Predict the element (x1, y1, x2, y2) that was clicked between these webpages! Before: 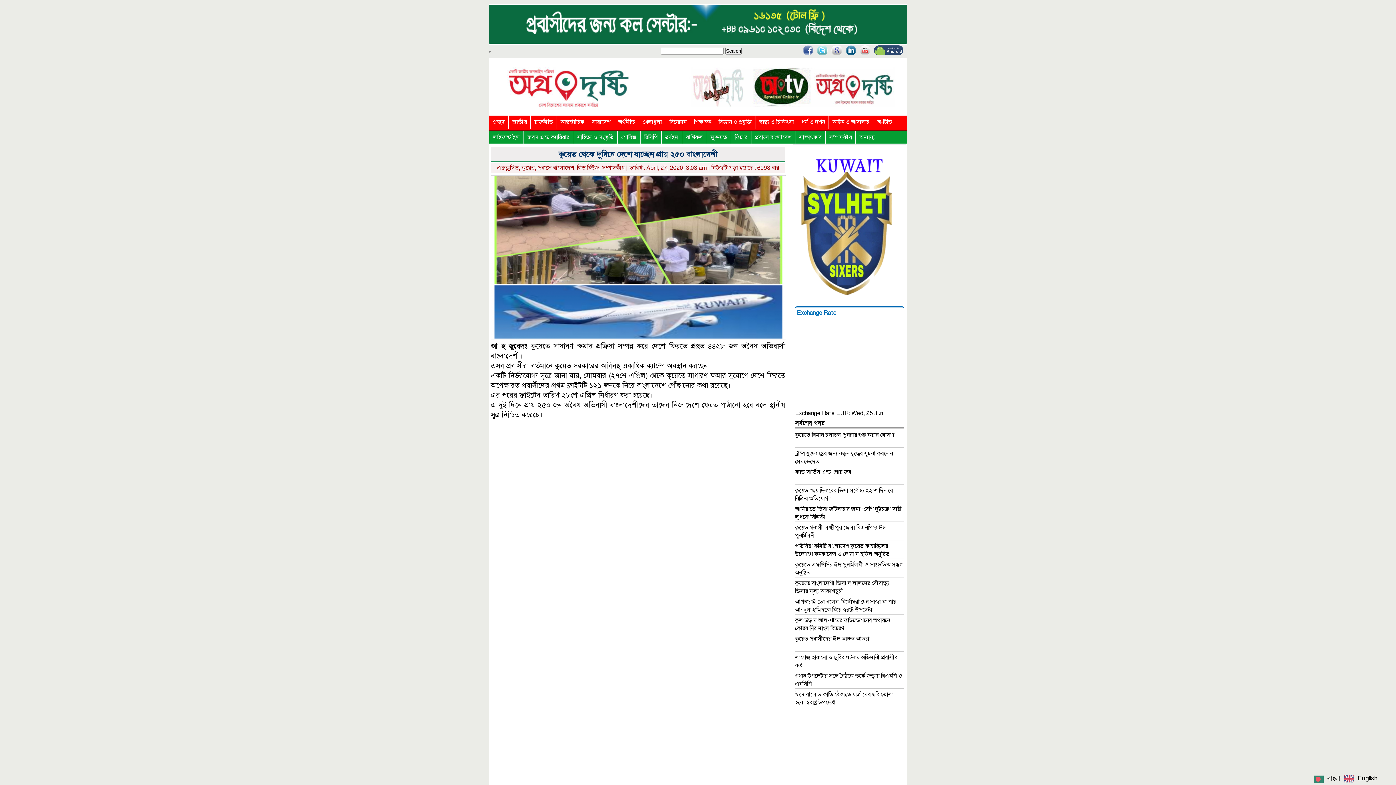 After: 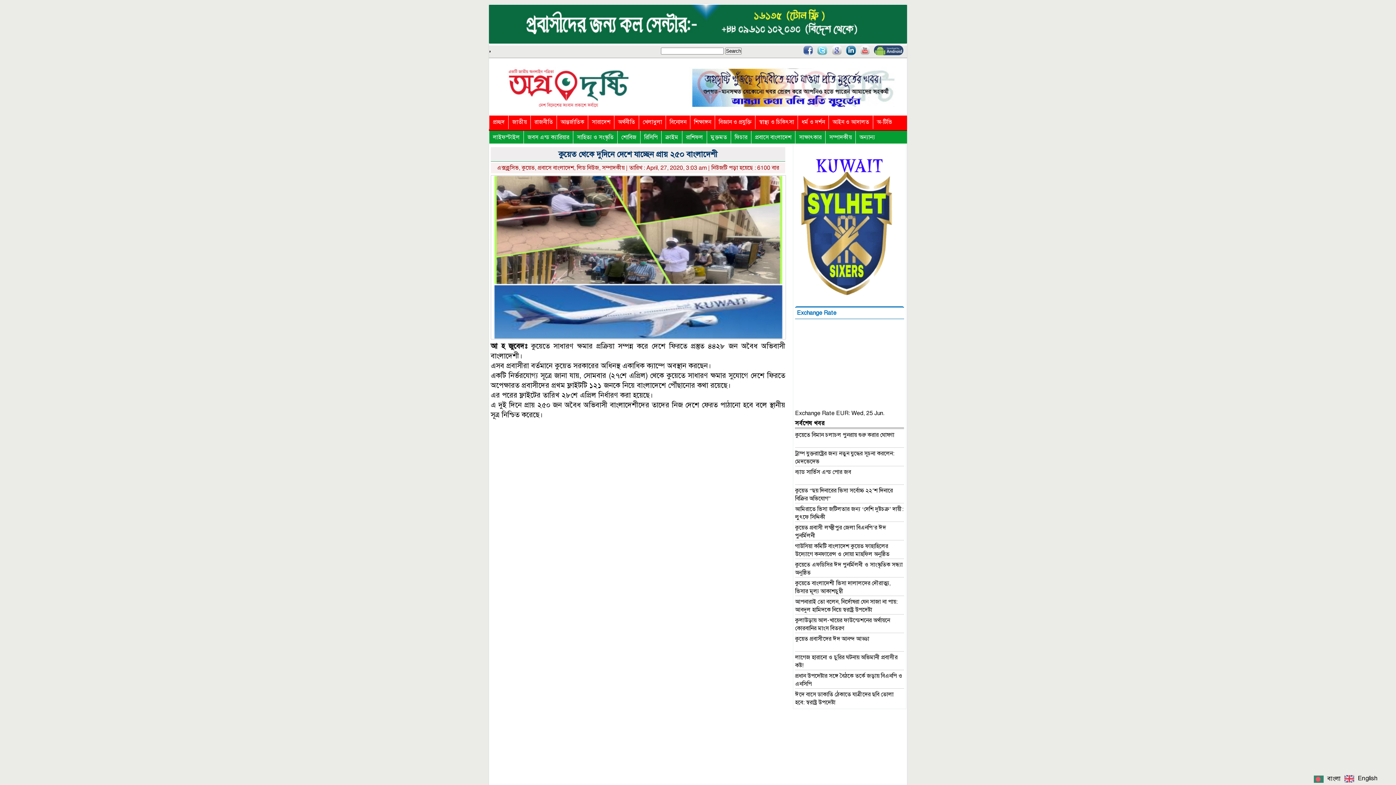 Action: label: কুয়েত থেকে দুদিনে দেশে যাচ্ছেন প্রায় ২৫০ বাংলাদেশী bbox: (558, 149, 717, 159)